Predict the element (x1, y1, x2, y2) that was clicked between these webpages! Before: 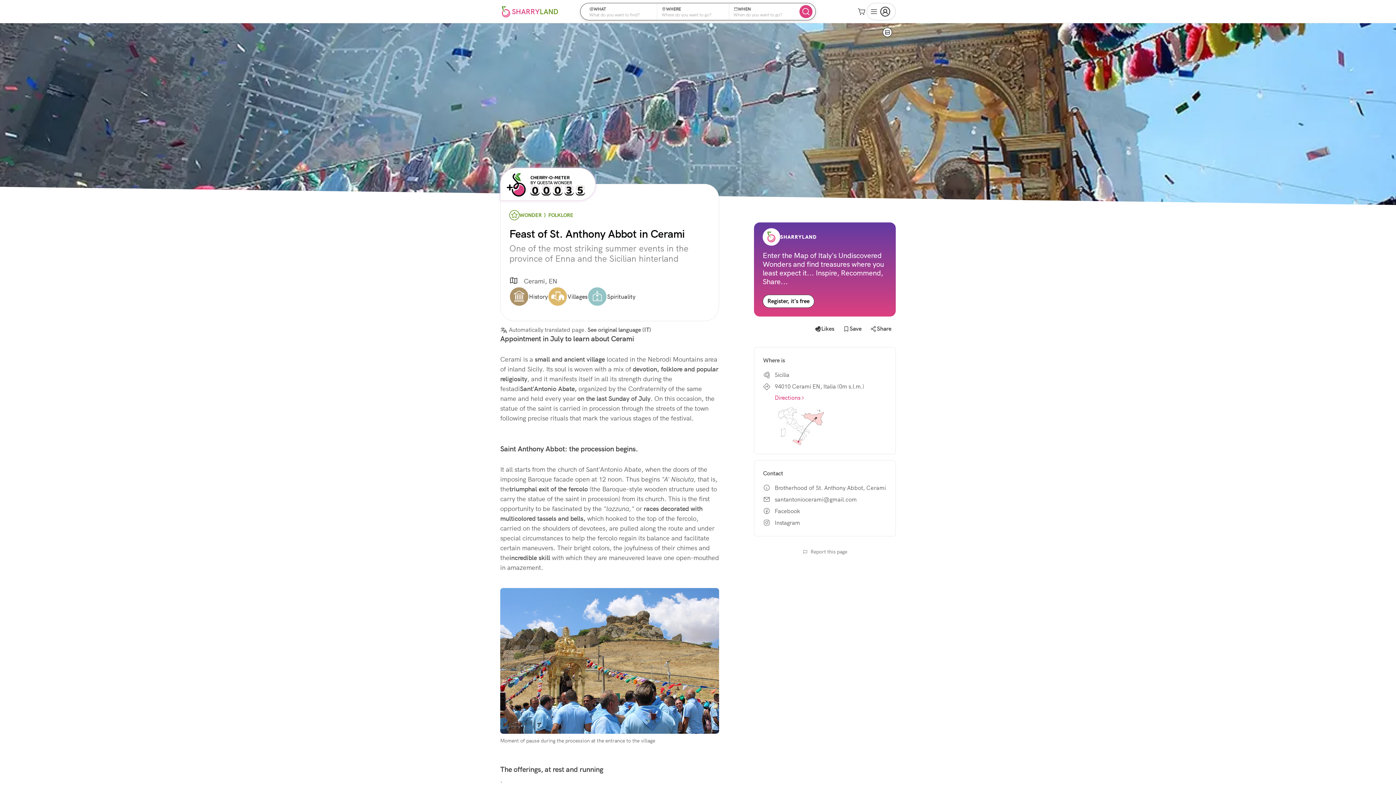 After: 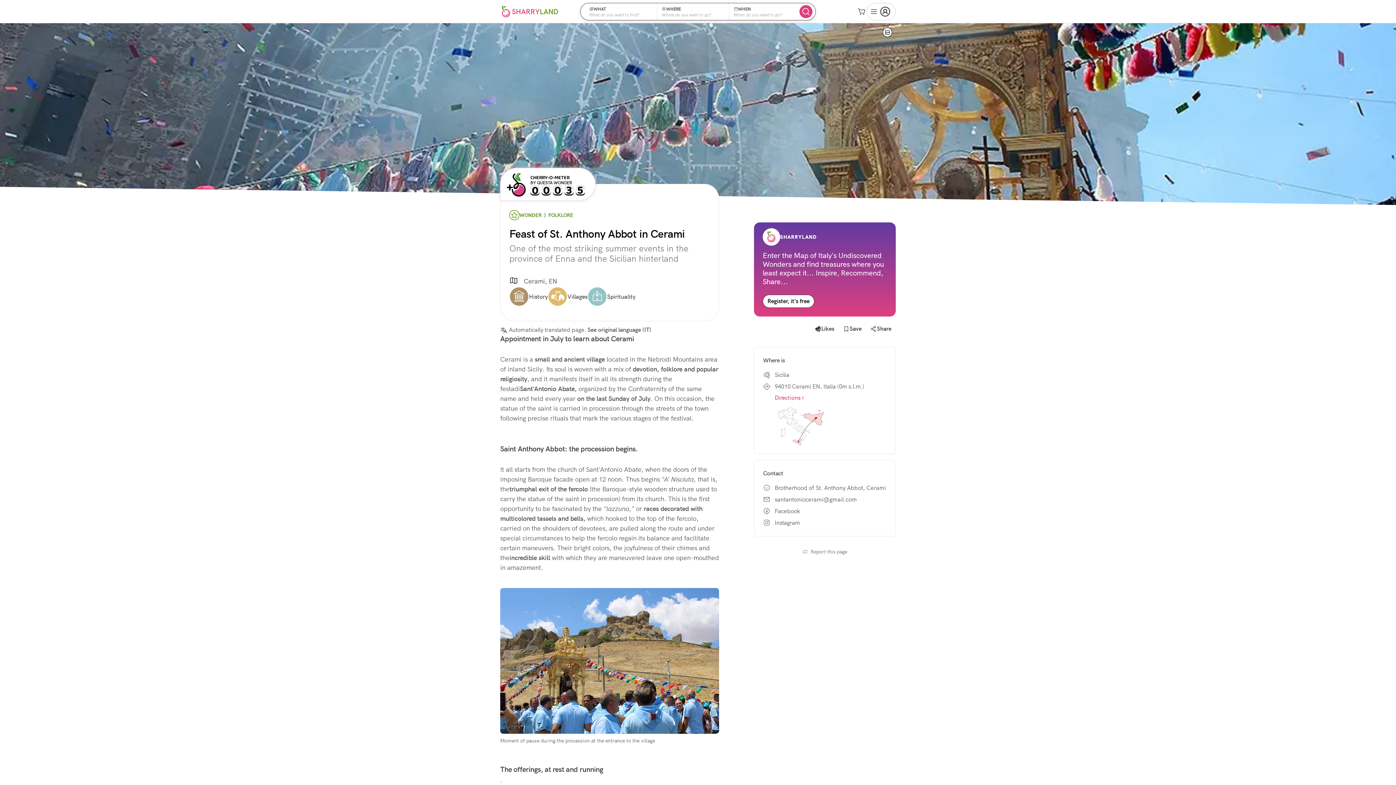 Action: label: CHERRY-O-METER

BY QUESTA WONDER bbox: (505, 169, 585, 198)